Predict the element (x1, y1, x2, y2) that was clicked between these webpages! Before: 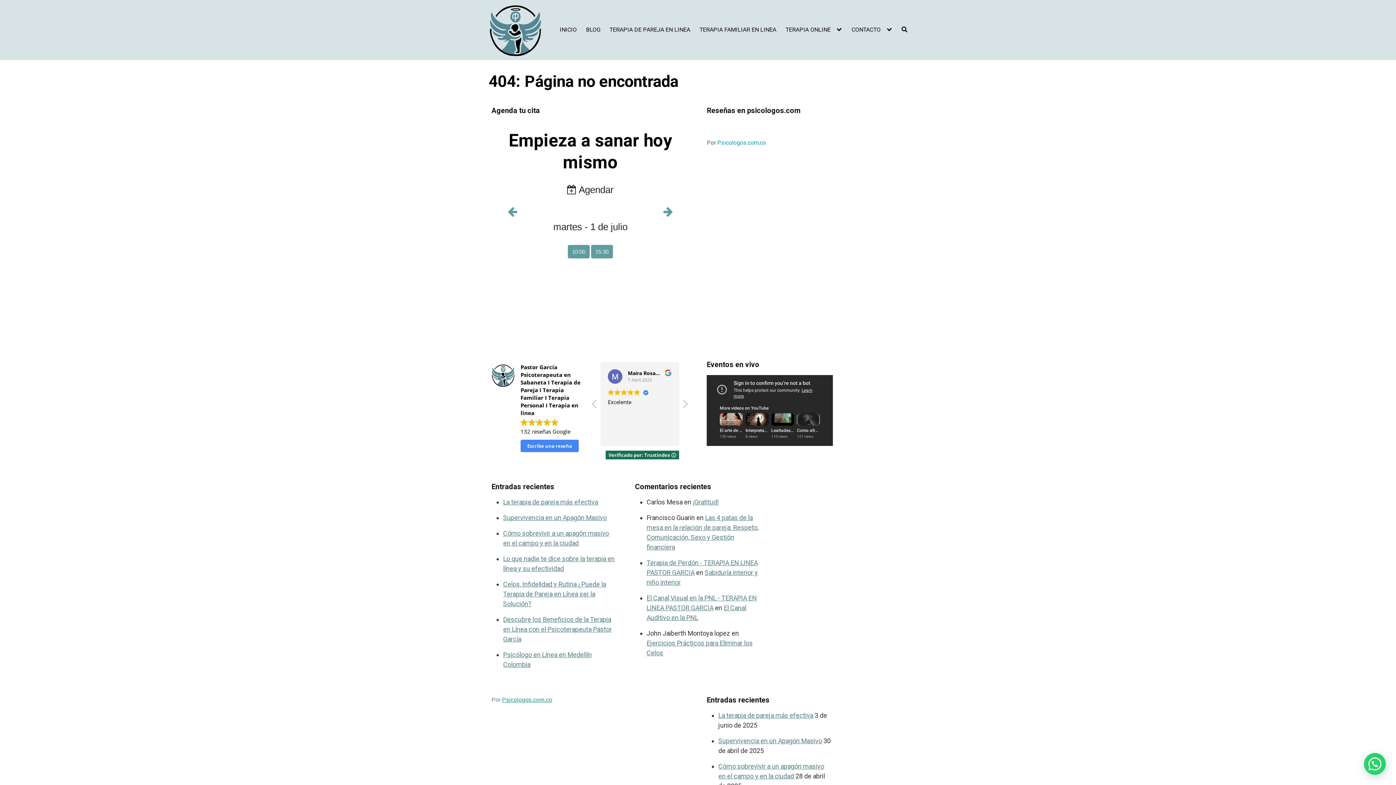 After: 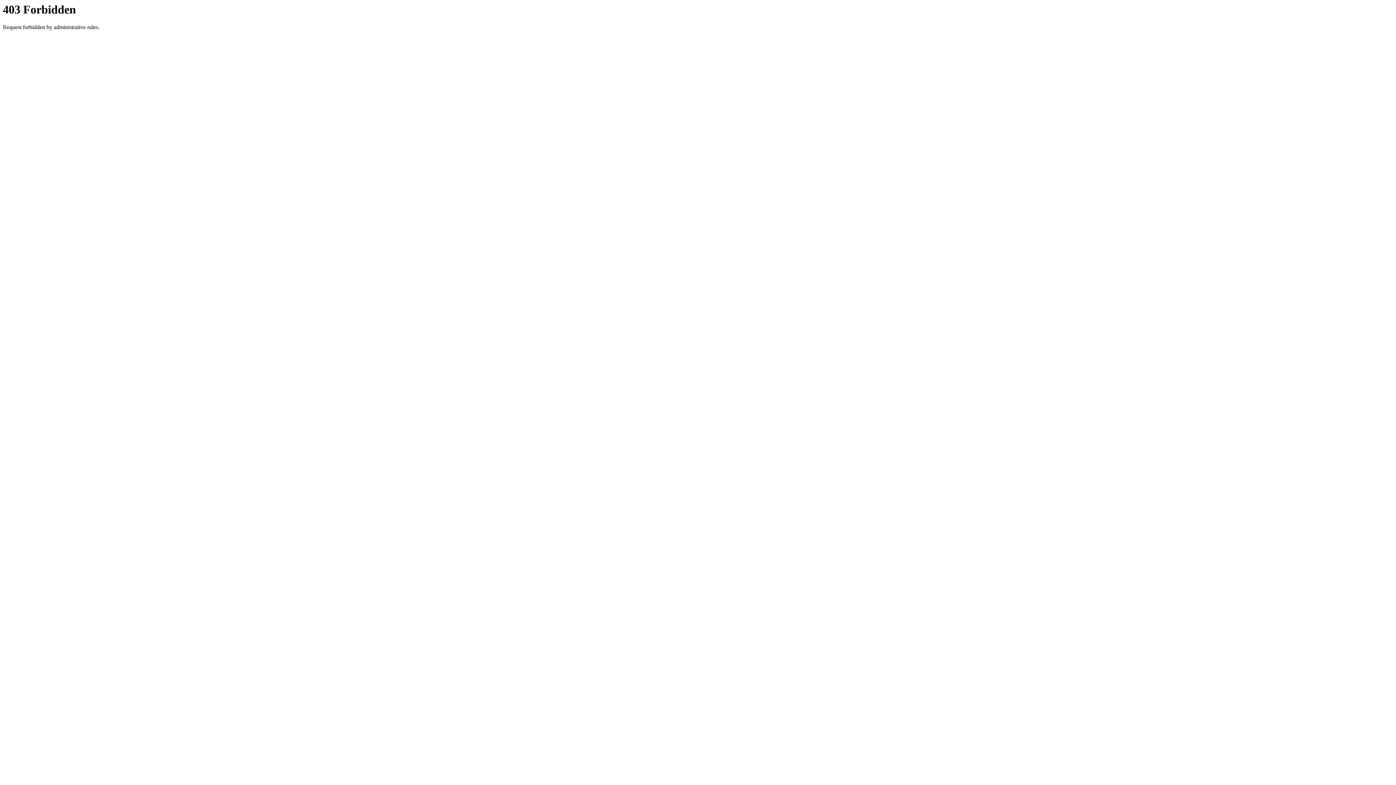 Action: bbox: (706, 139, 766, 146) label: 
Por Psicologos.com.co
